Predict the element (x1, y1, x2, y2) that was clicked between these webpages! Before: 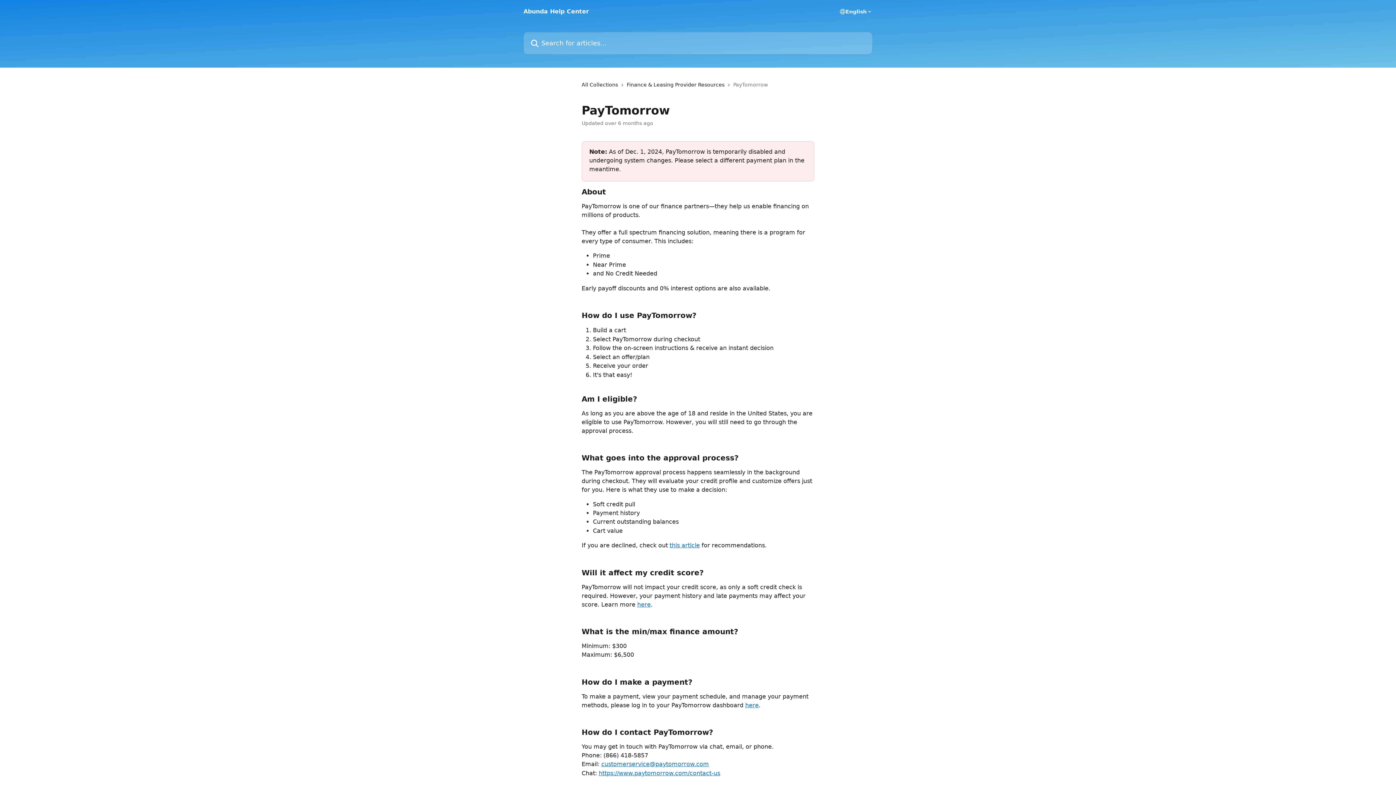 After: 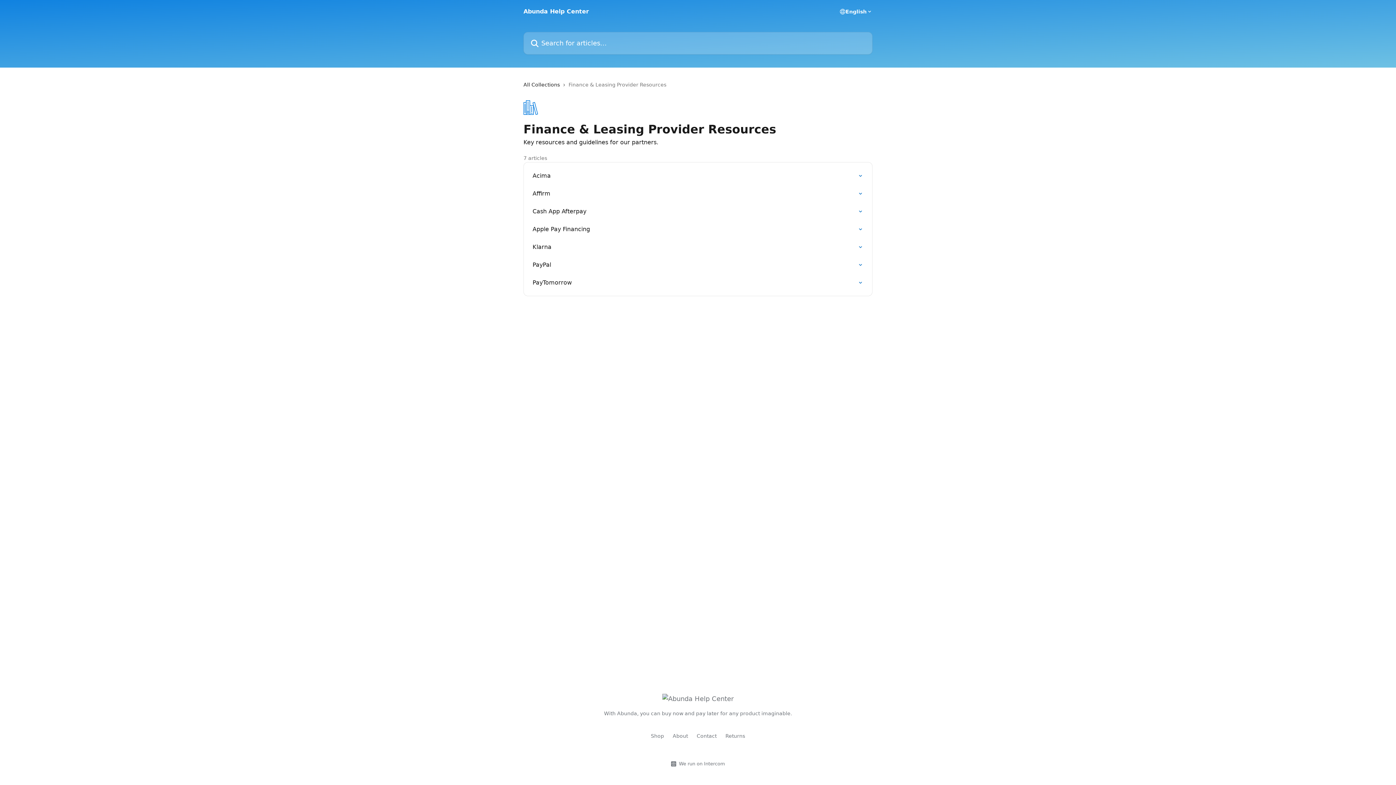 Action: label: Finance & Leasing Provider Resources bbox: (626, 80, 727, 88)